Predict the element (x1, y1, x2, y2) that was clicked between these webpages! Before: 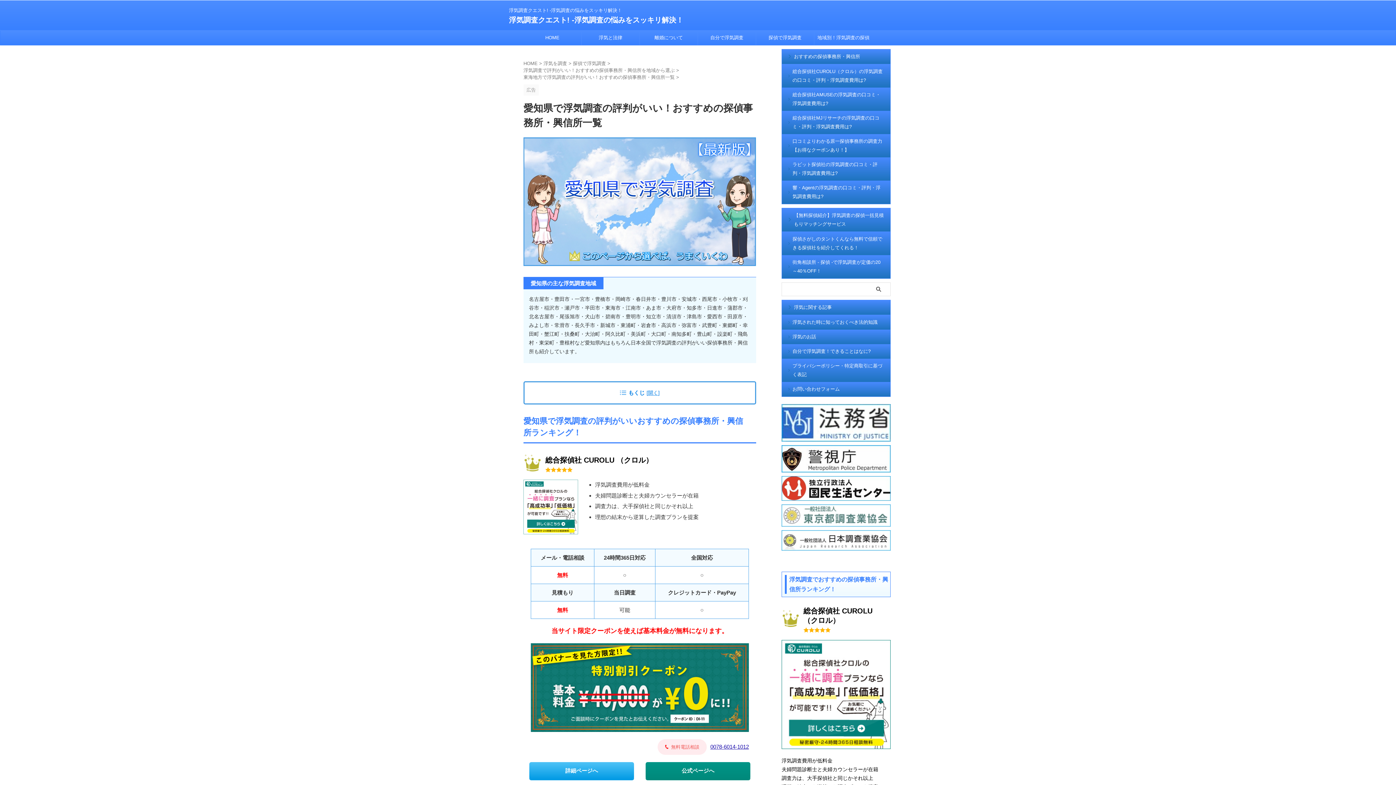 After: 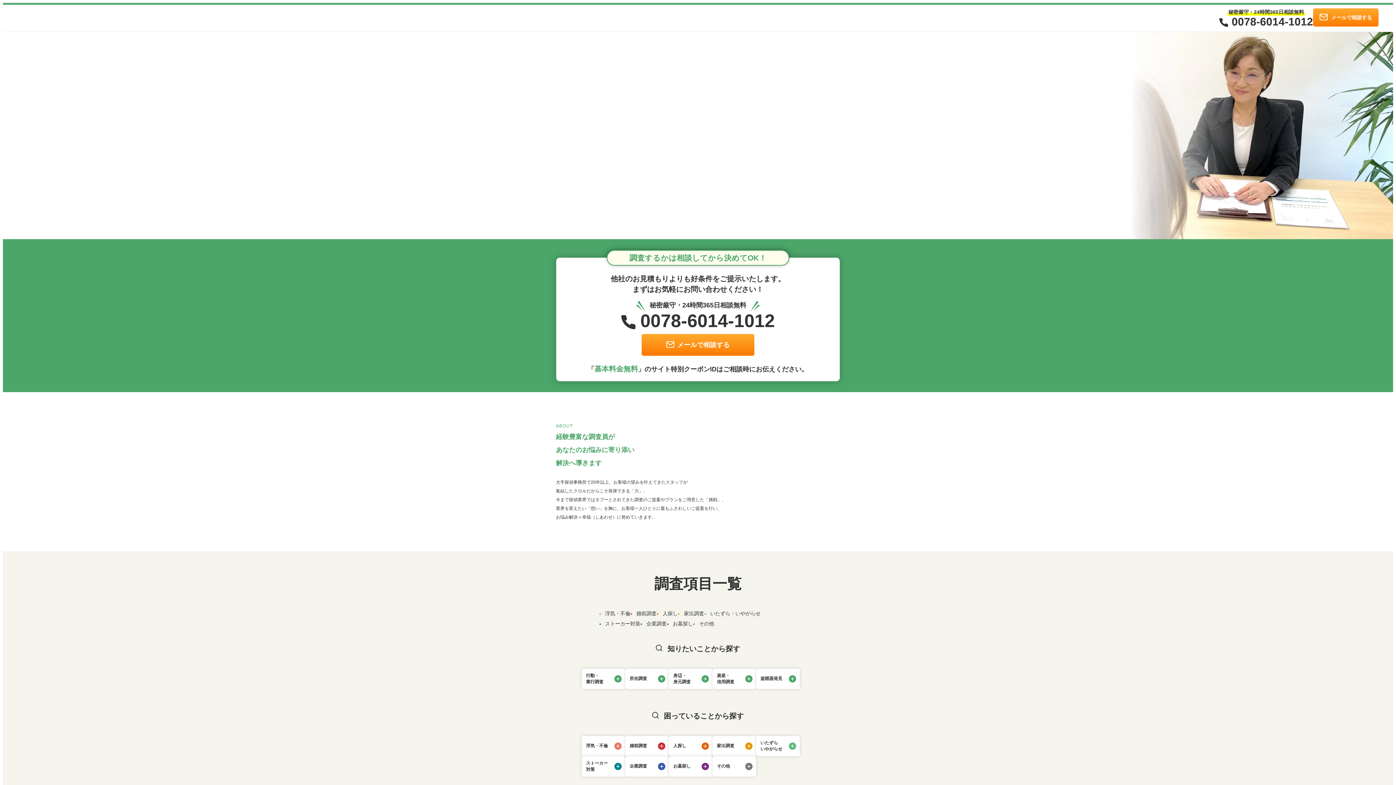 Action: bbox: (781, 742, 890, 749)